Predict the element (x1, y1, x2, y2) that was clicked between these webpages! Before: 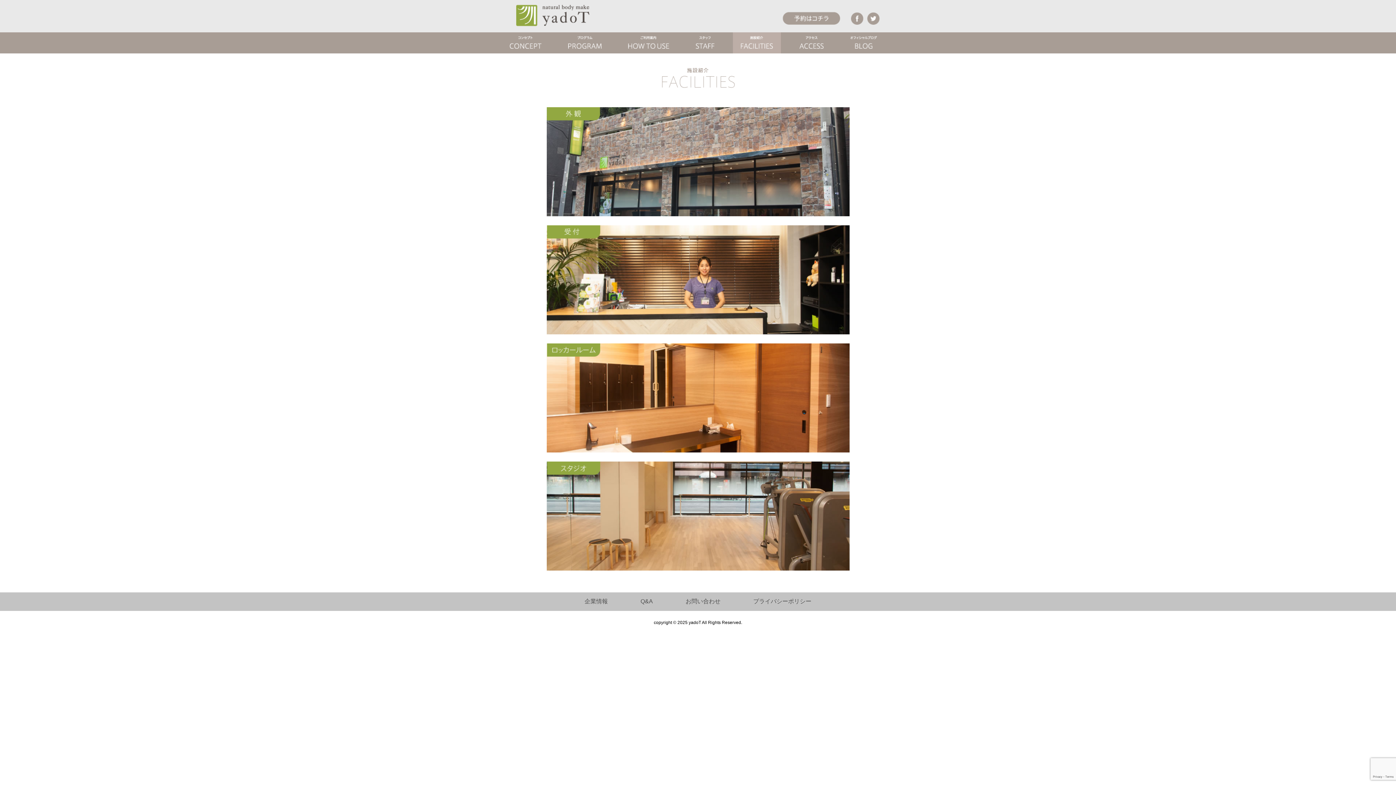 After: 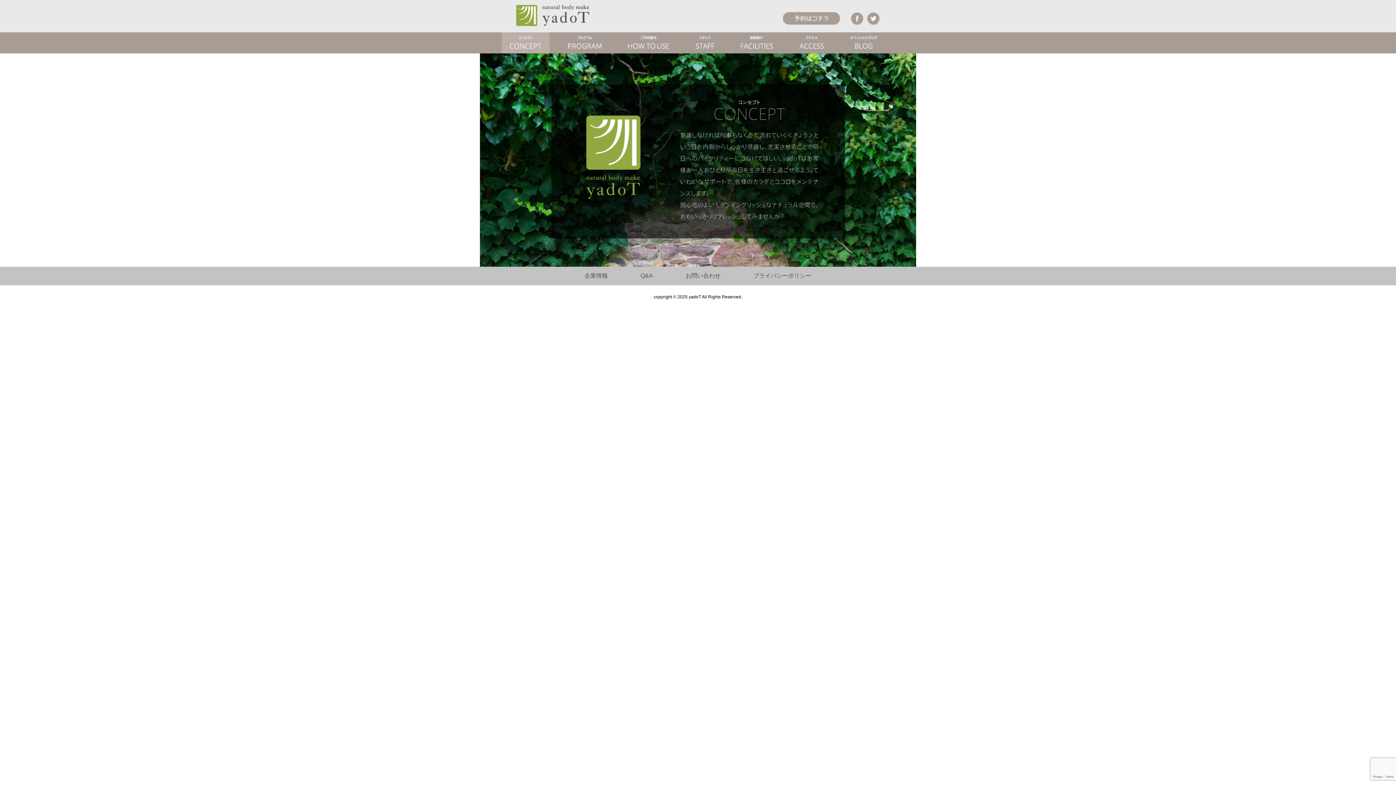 Action: bbox: (501, 32, 549, 53)